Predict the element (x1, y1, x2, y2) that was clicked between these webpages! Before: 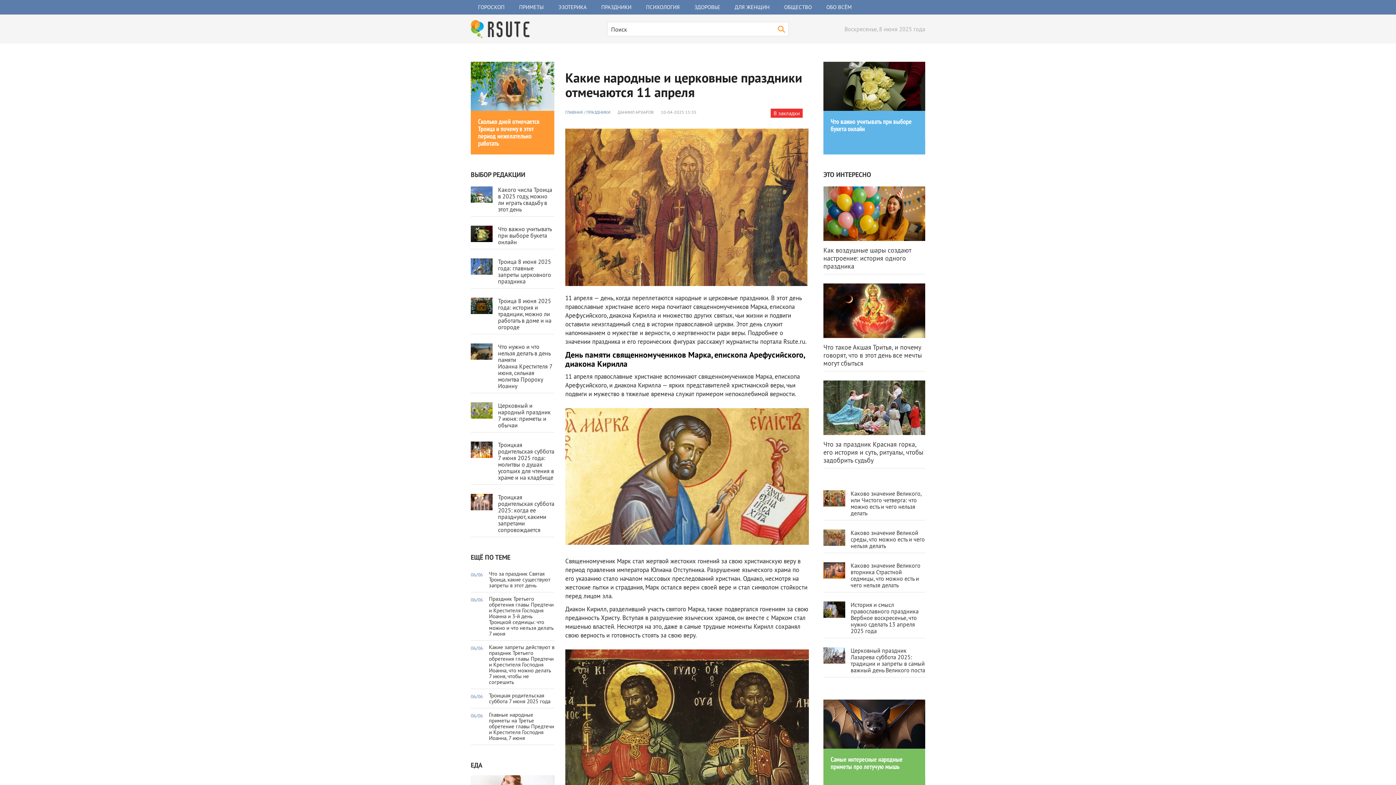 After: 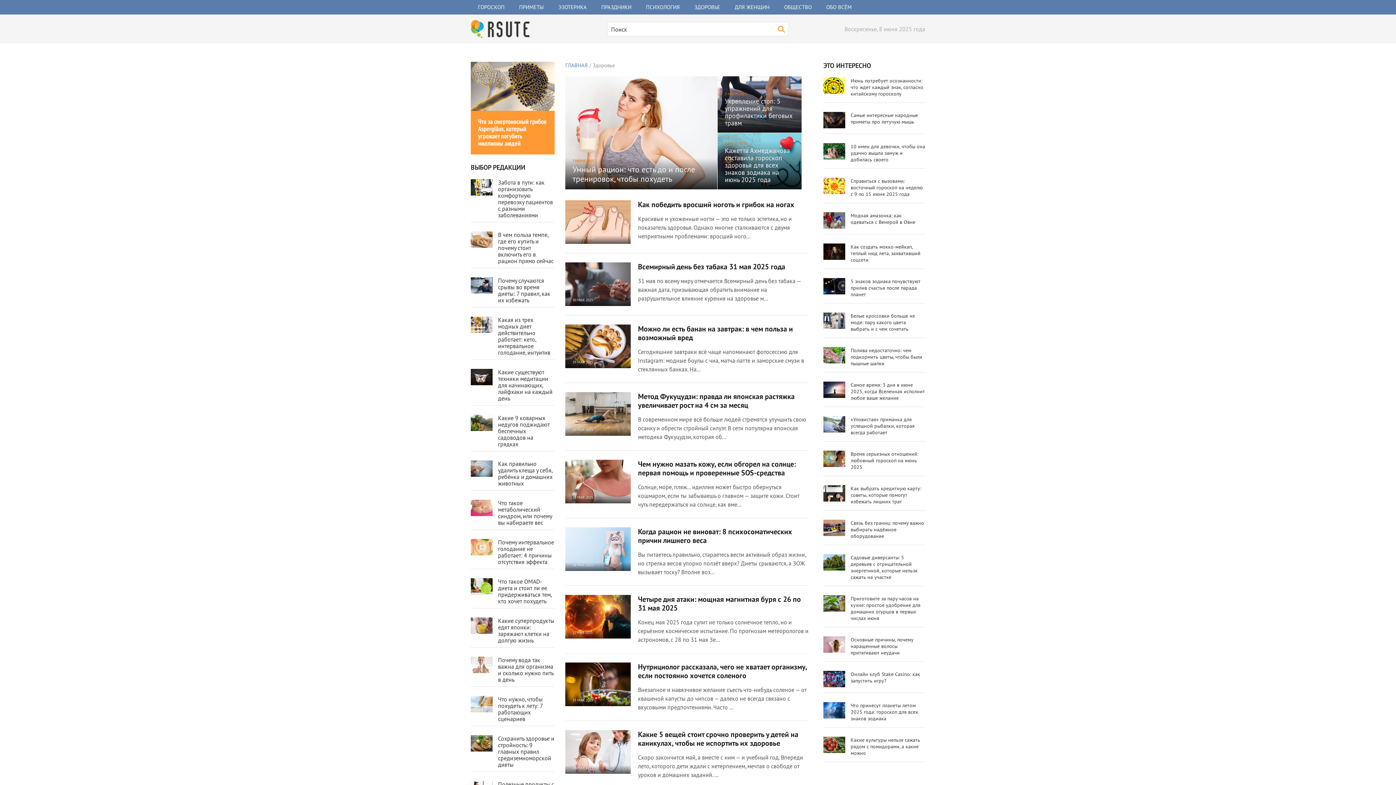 Action: bbox: (687, 0, 727, 14) label: ЗДОРОВЬЕ